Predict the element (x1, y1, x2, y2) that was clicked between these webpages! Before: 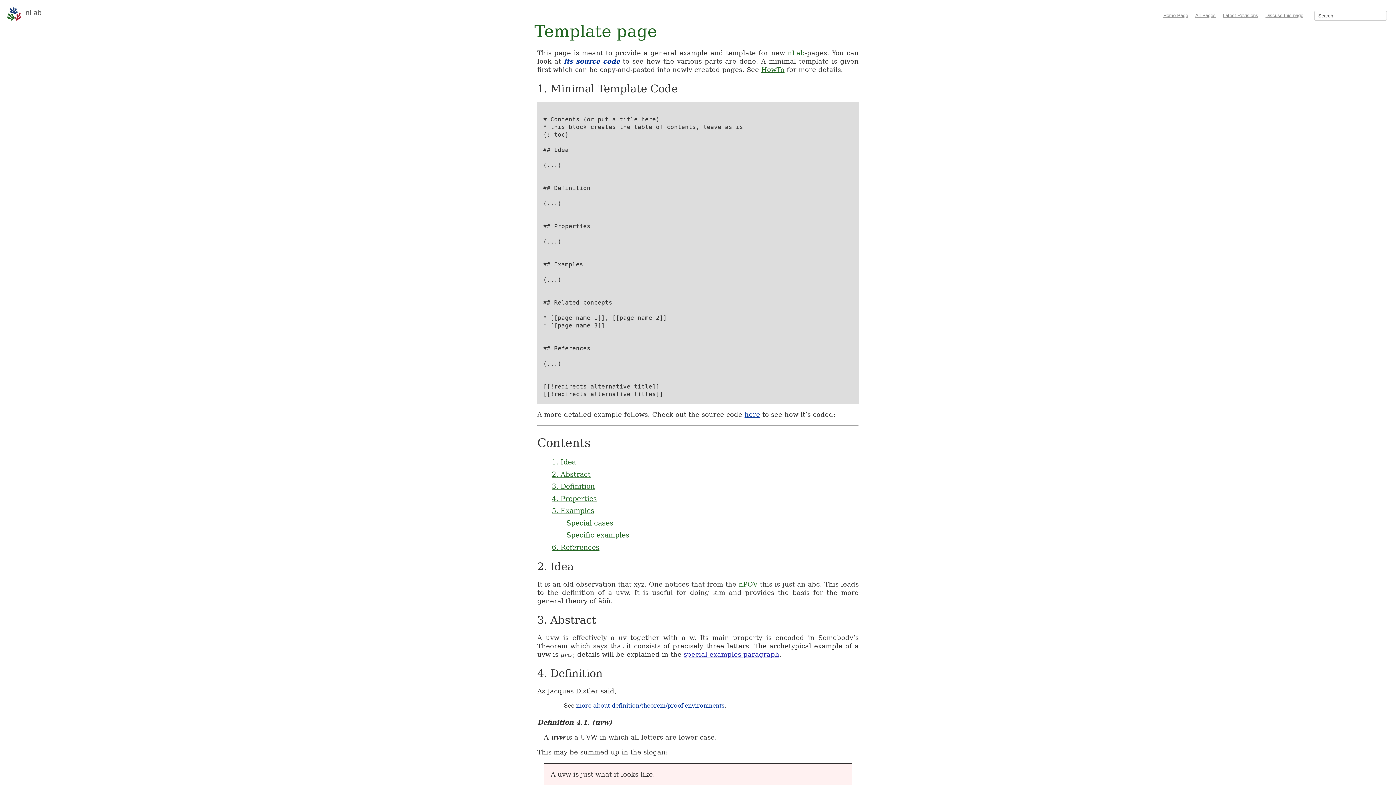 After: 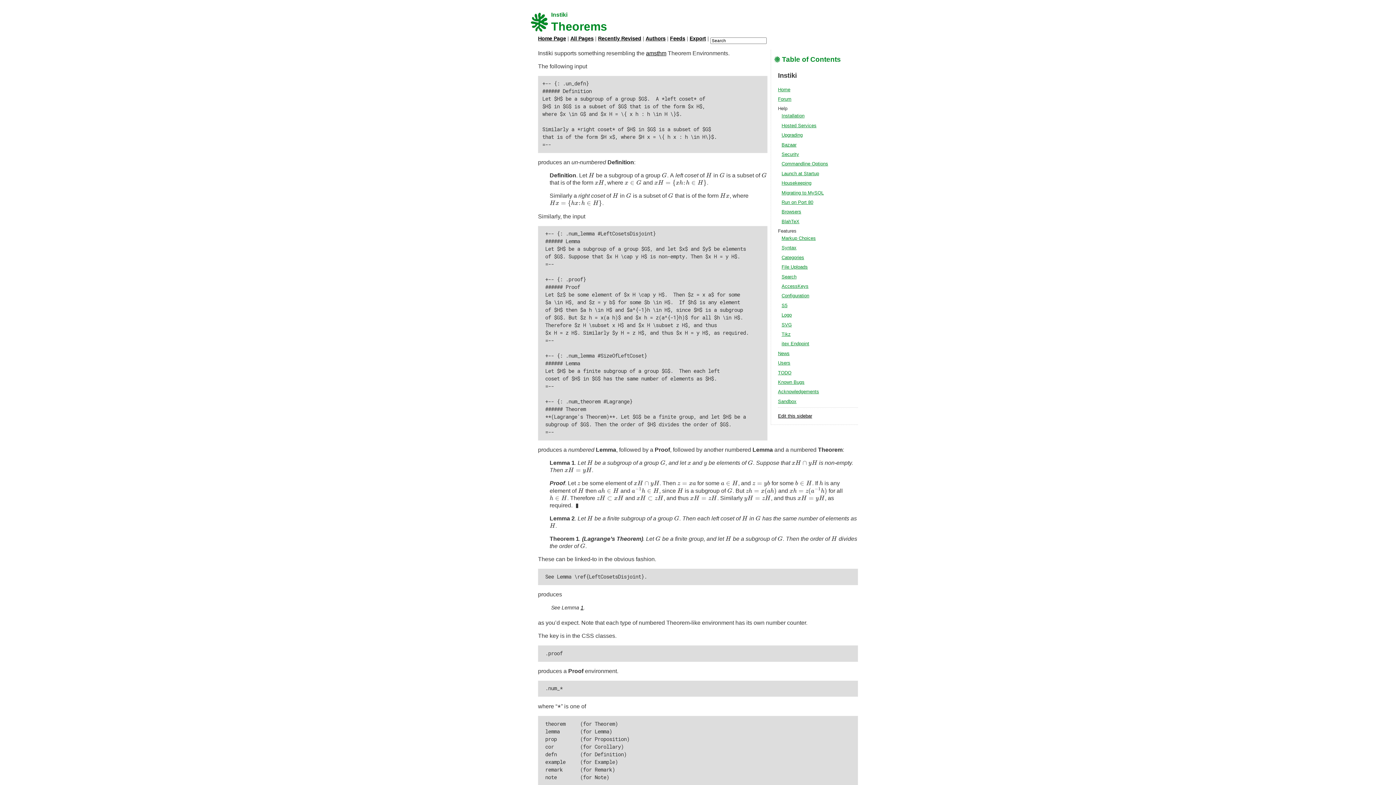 Action: bbox: (576, 702, 724, 709) label: more about definition/theorem/proof-environments